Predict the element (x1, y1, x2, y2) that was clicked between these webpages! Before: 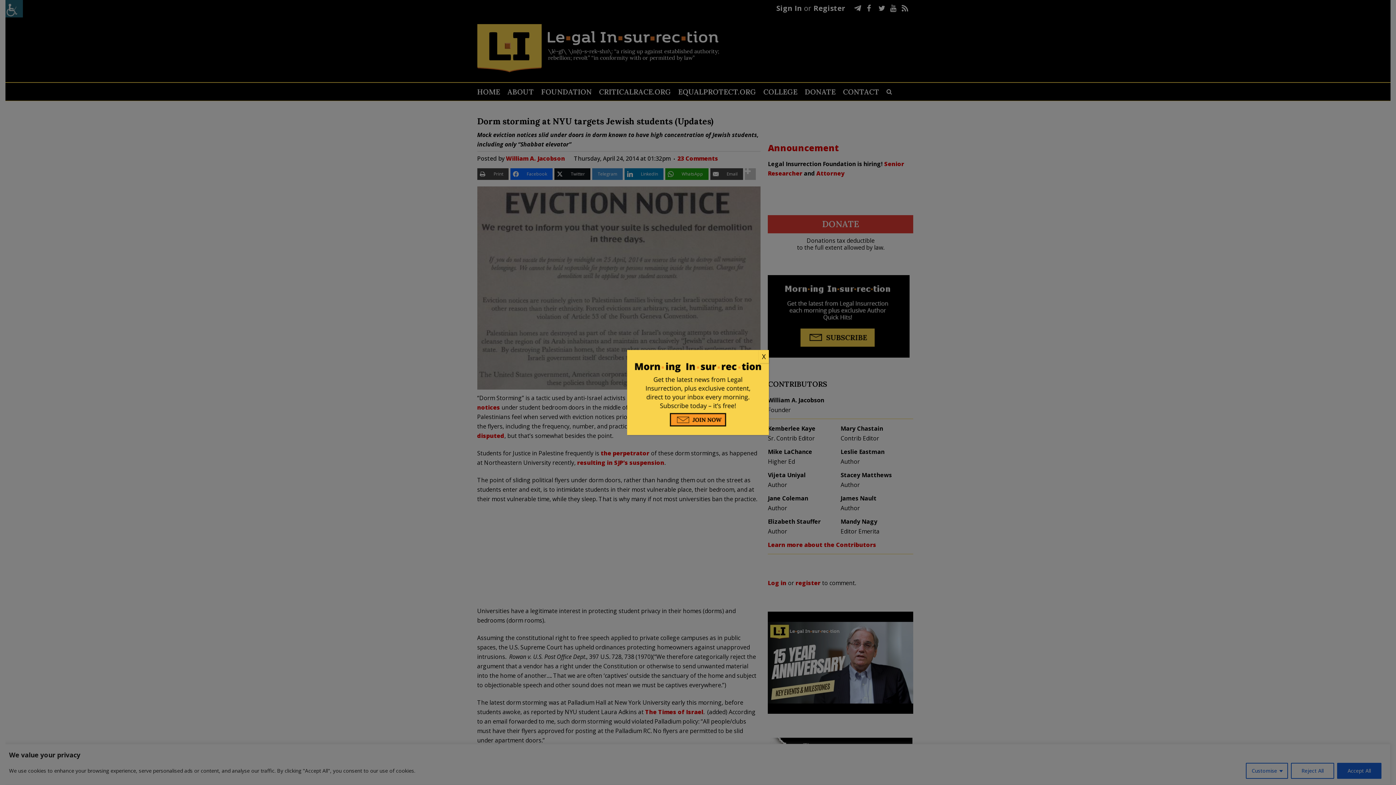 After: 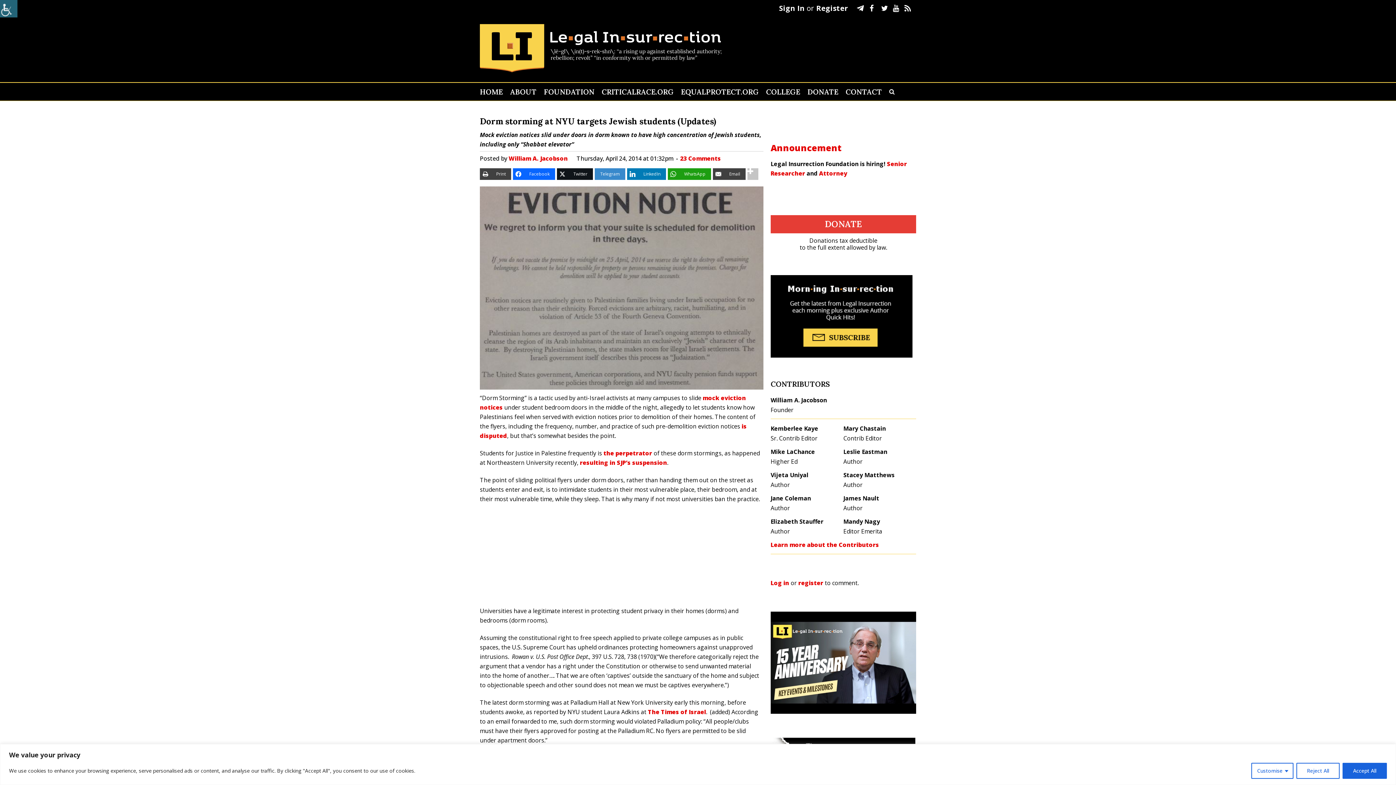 Action: label: Close bbox: (758, 350, 769, 363)